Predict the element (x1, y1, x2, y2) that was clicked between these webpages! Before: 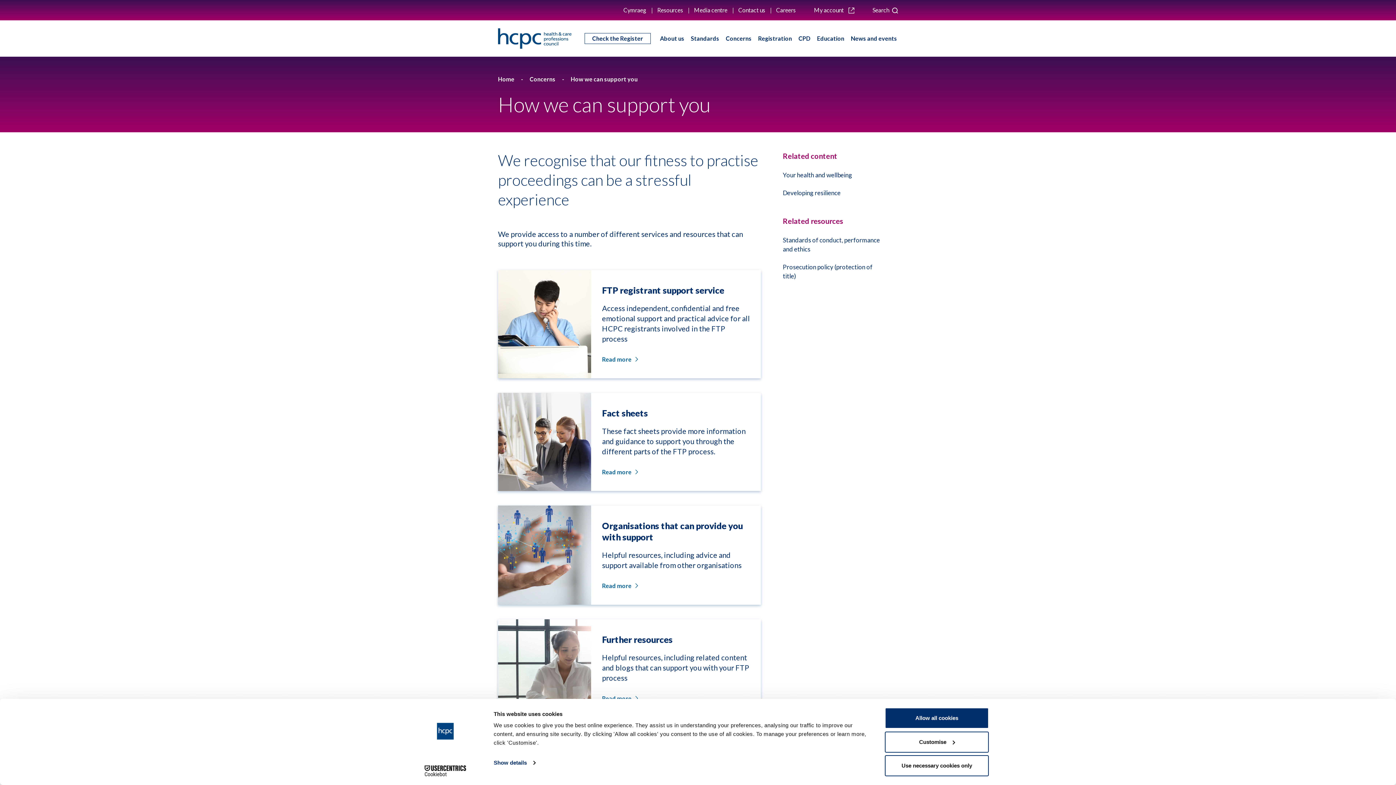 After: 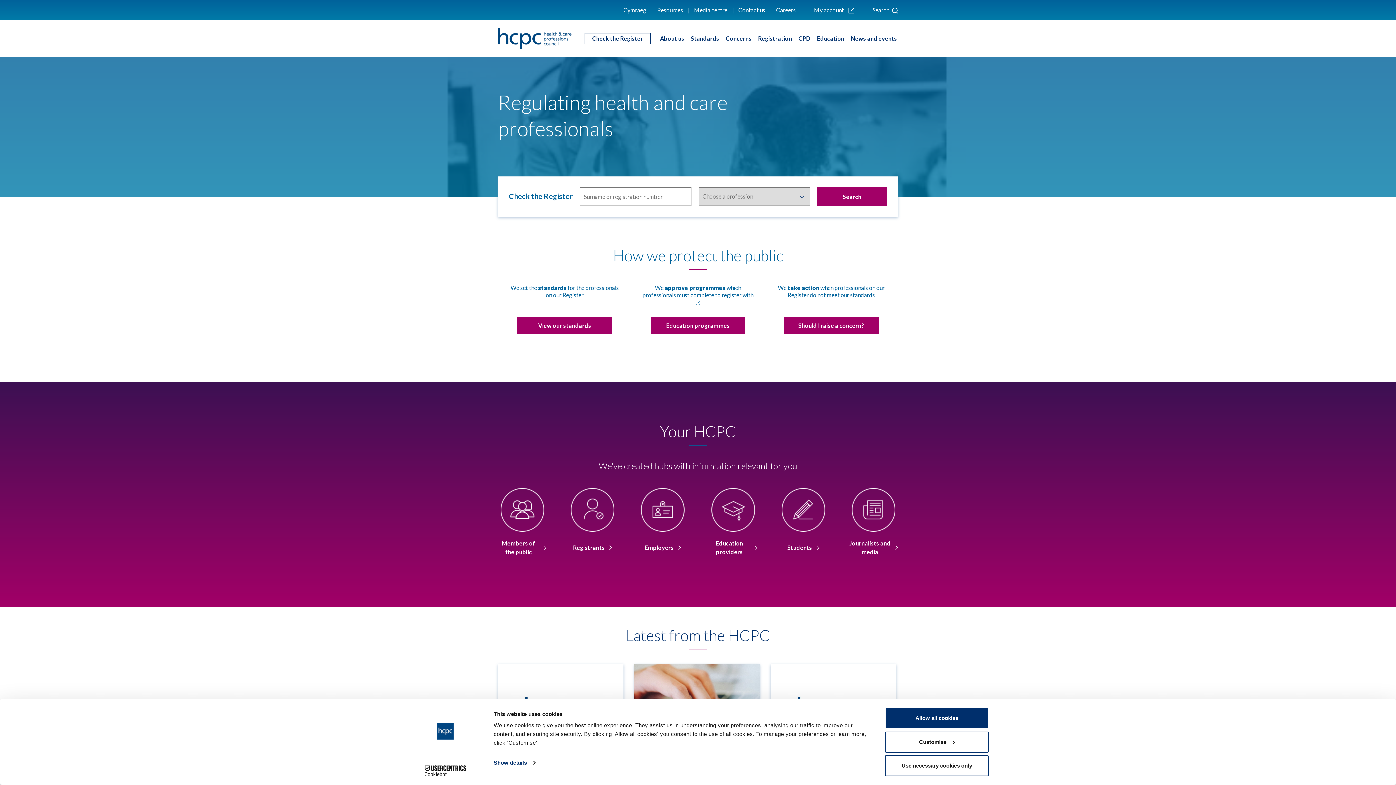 Action: bbox: (498, 75, 515, 82) label: Home 